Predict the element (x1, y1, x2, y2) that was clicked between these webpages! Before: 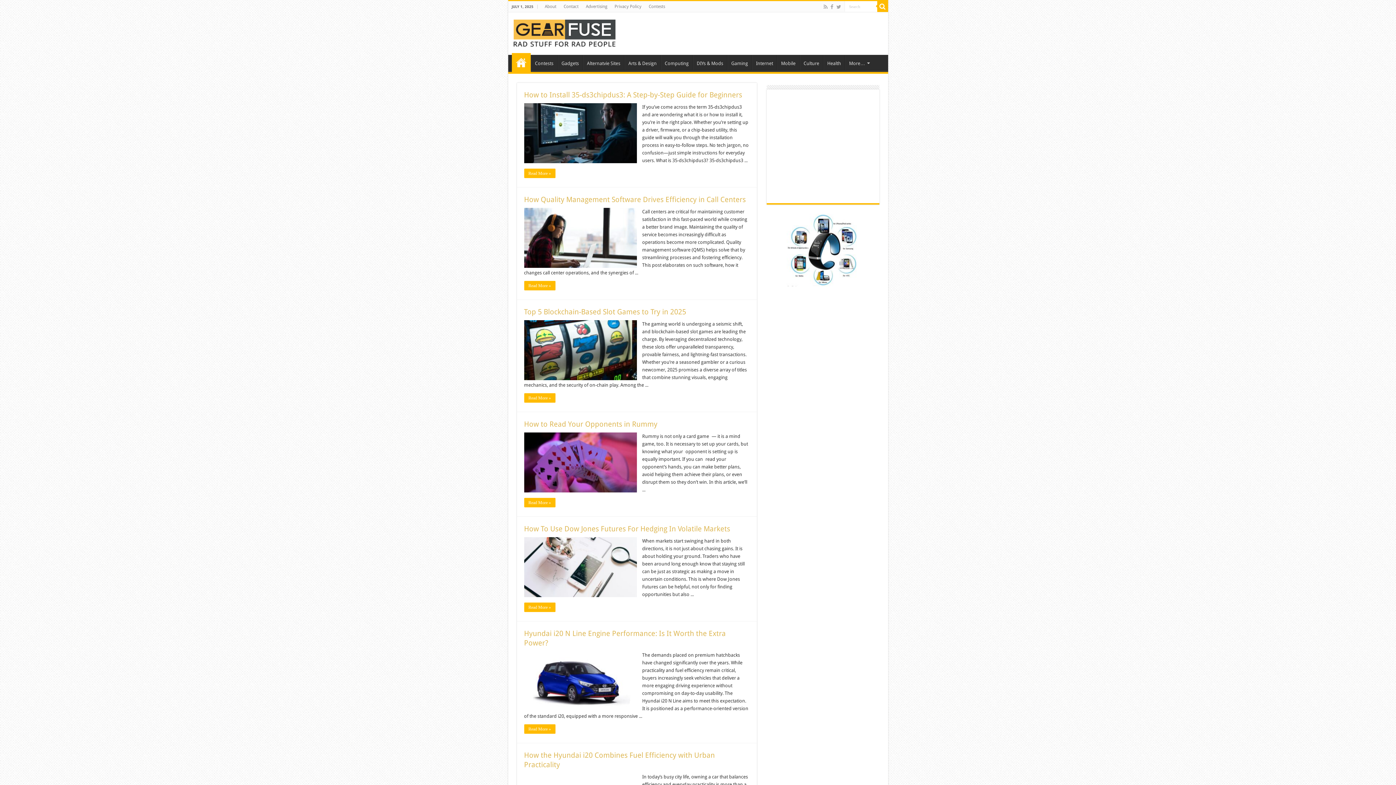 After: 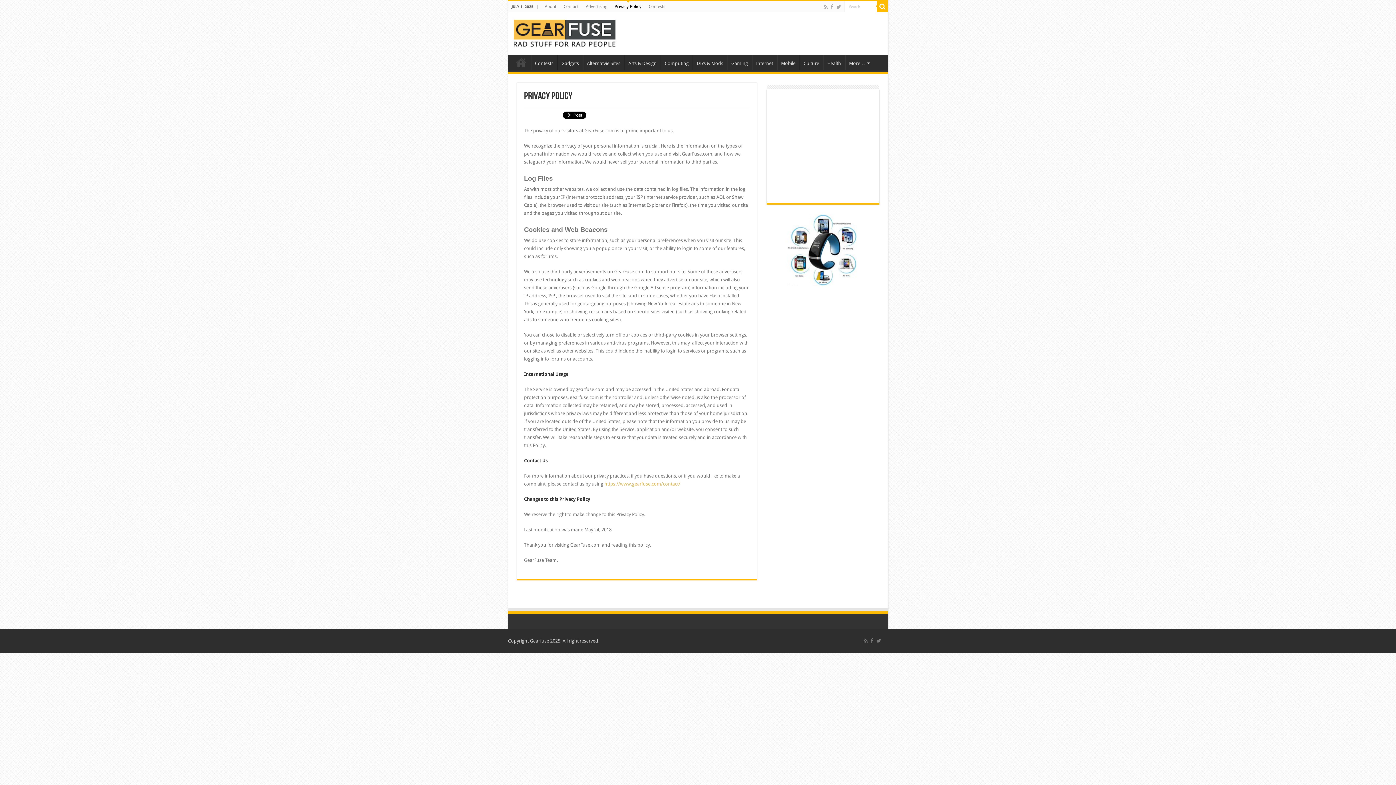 Action: bbox: (611, 1, 645, 12) label: Privacy Policy